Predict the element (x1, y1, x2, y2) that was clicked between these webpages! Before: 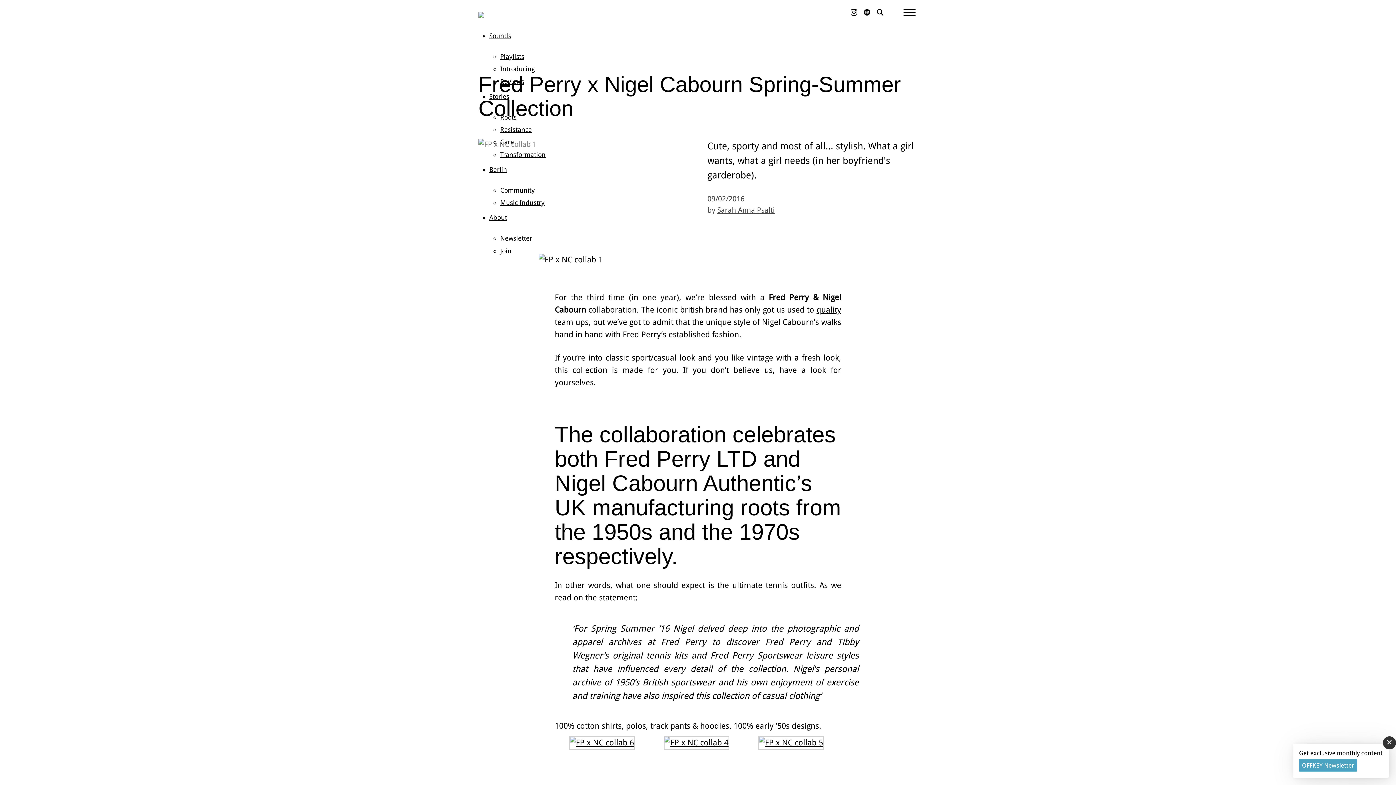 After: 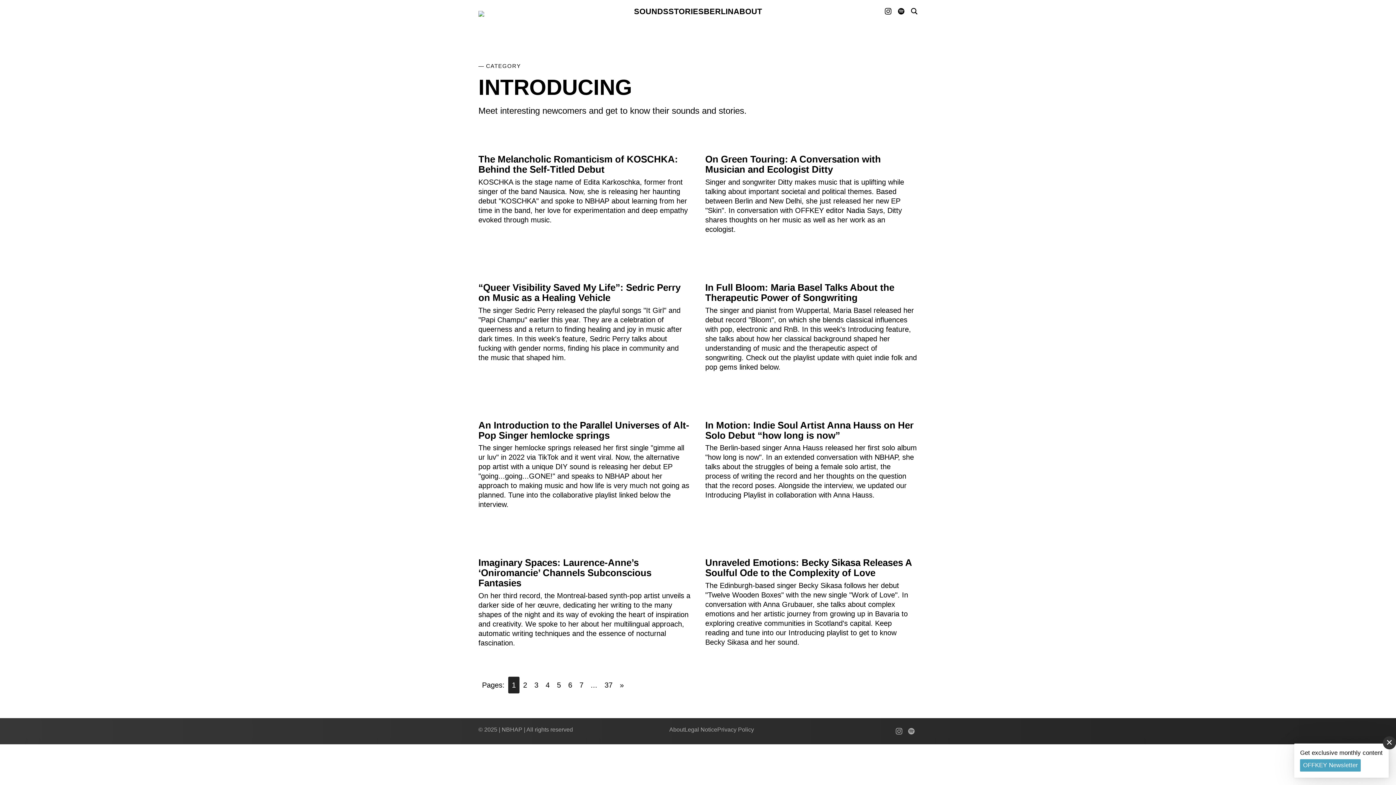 Action: label: Introducing bbox: (500, 65, 534, 72)